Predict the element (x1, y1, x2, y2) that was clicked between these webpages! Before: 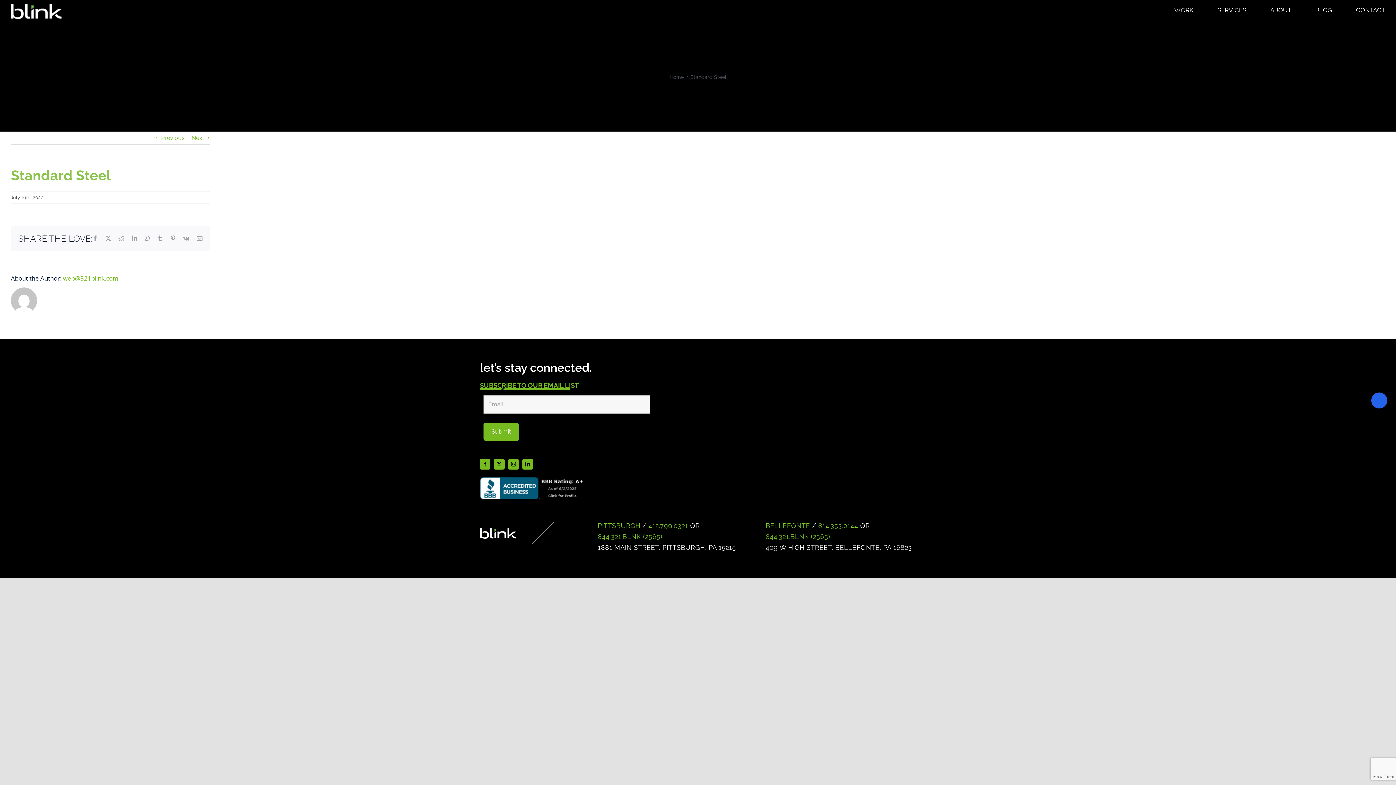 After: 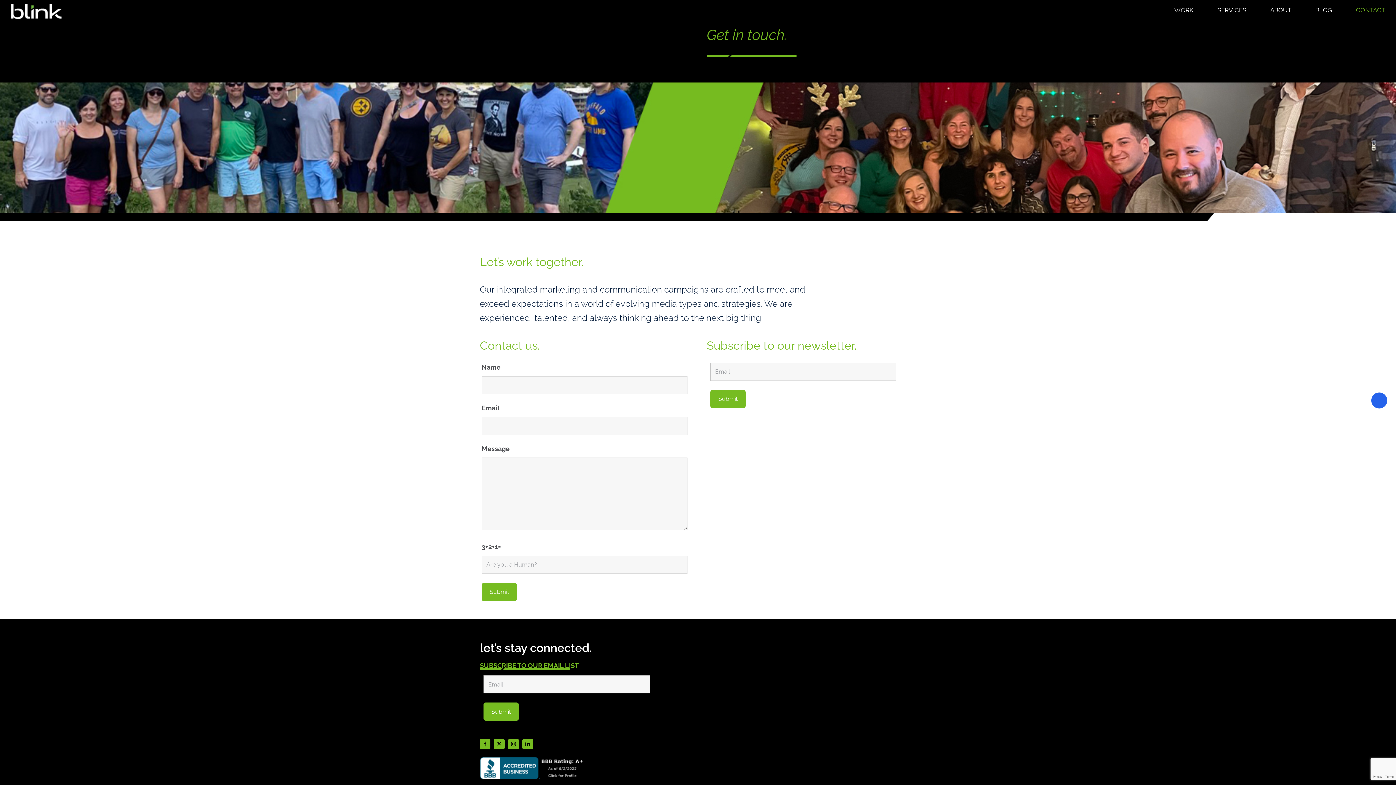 Action: bbox: (1356, 0, 1385, 20) label: CONTACT